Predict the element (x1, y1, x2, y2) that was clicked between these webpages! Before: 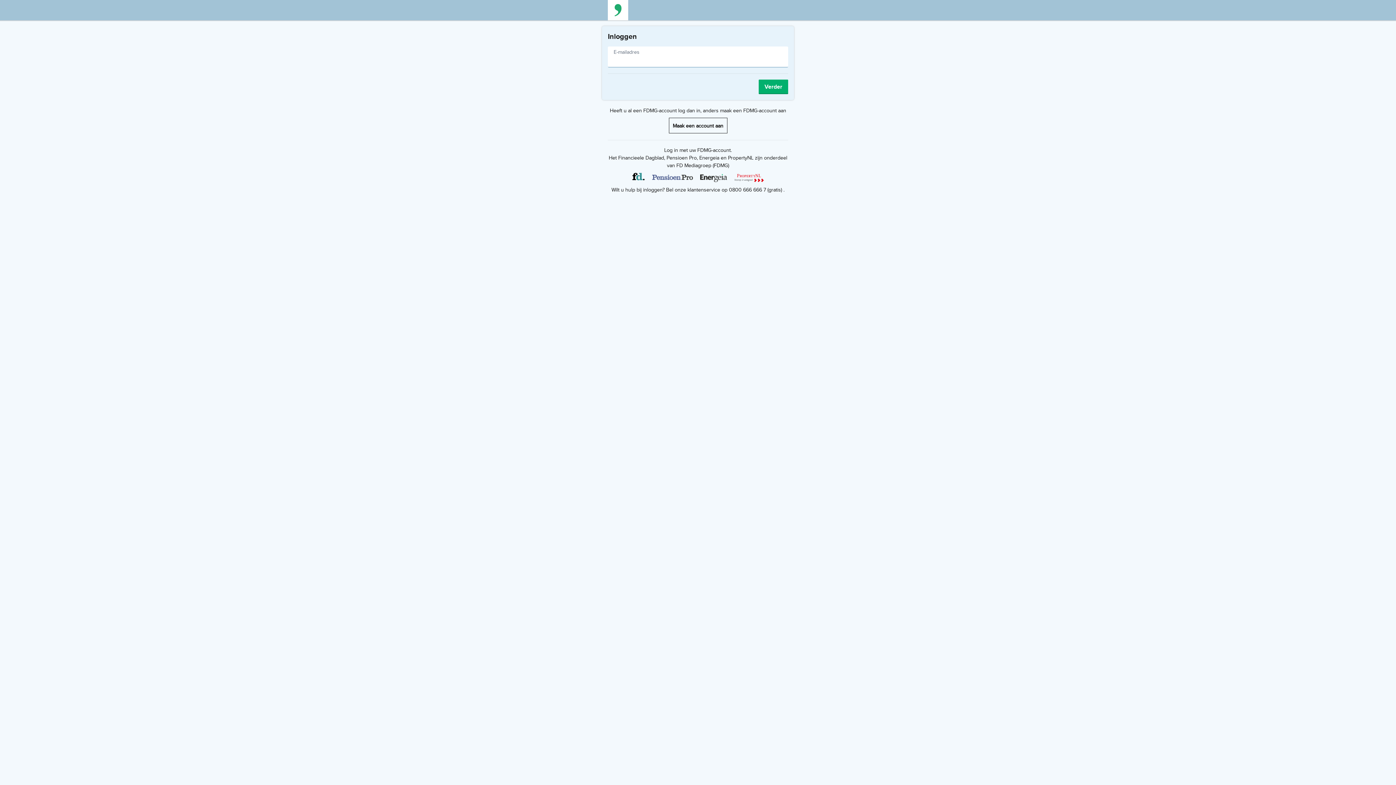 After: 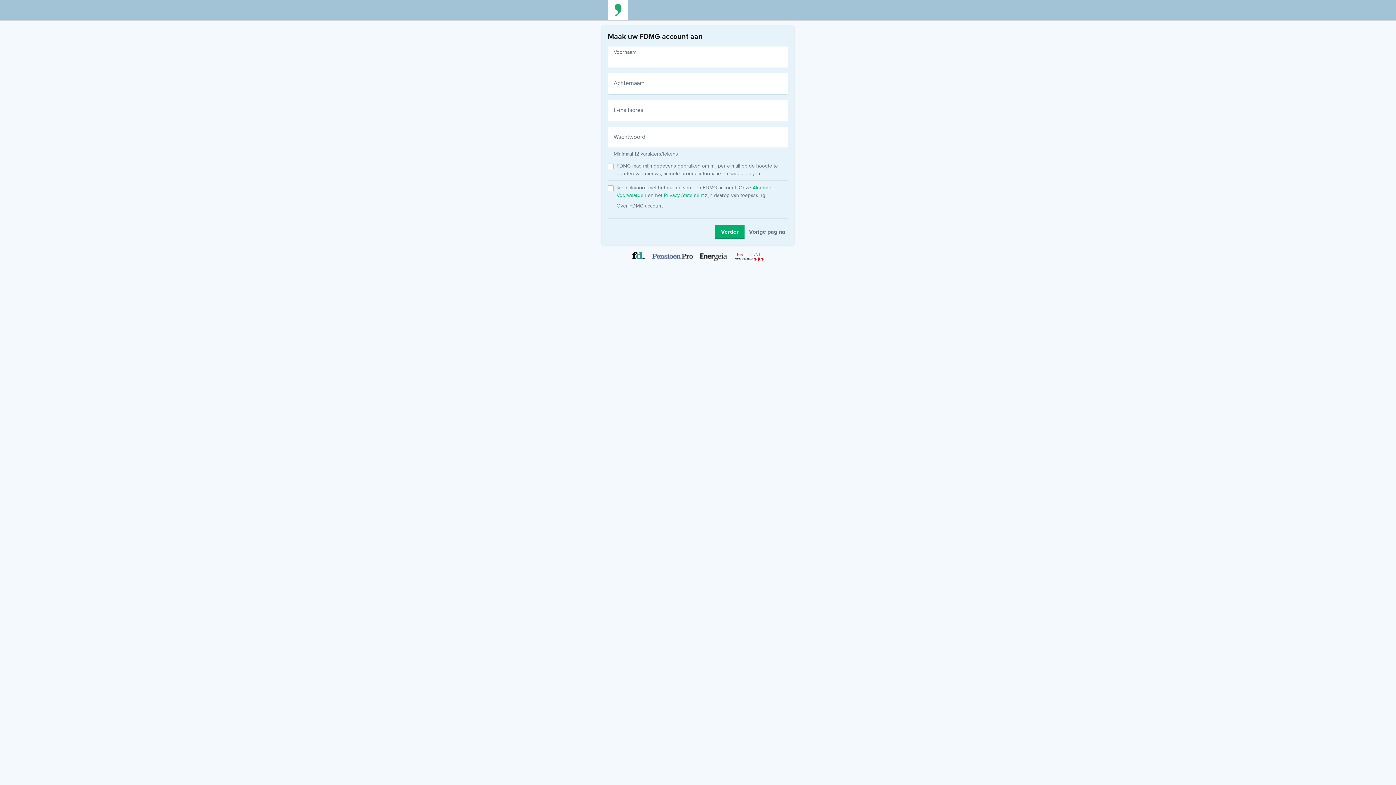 Action: label: Maak een account aan bbox: (668, 117, 727, 133)